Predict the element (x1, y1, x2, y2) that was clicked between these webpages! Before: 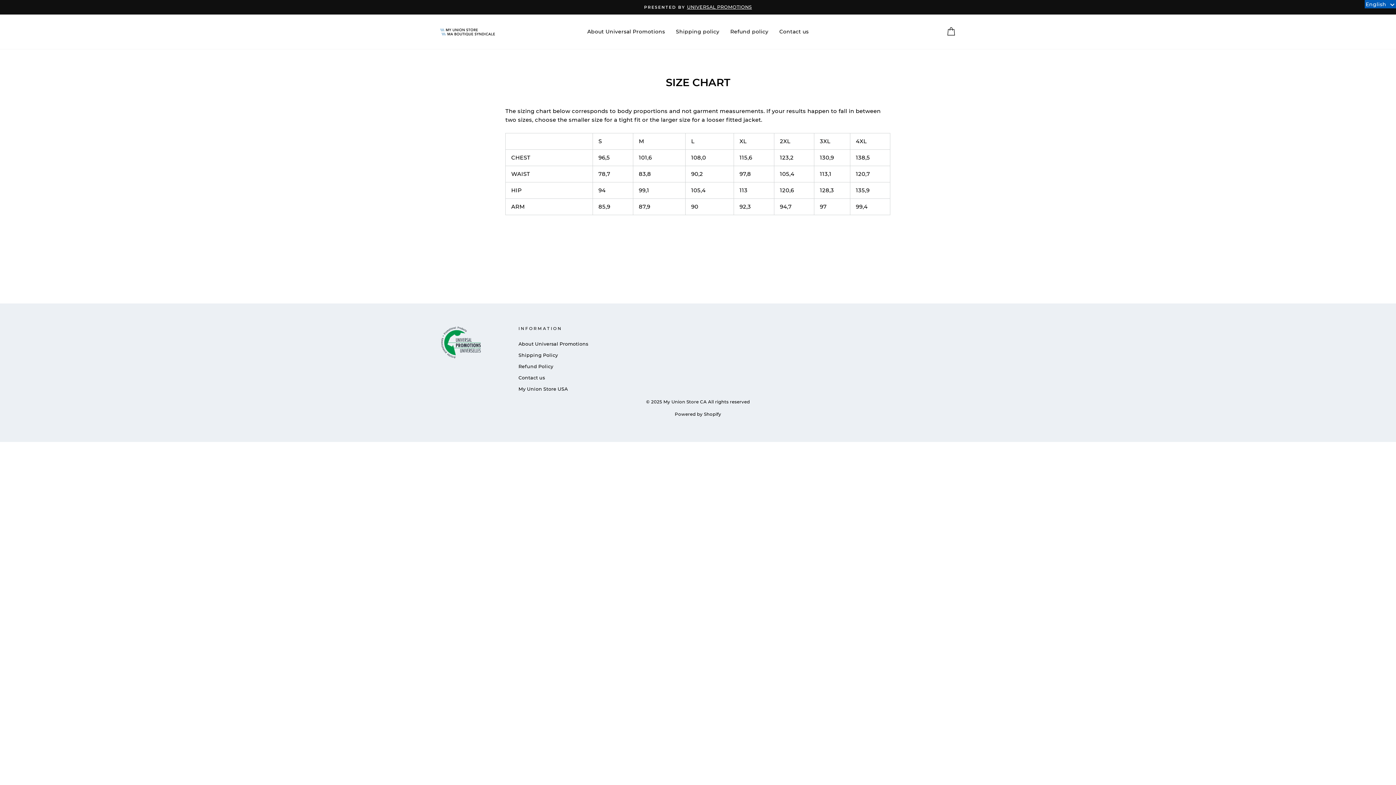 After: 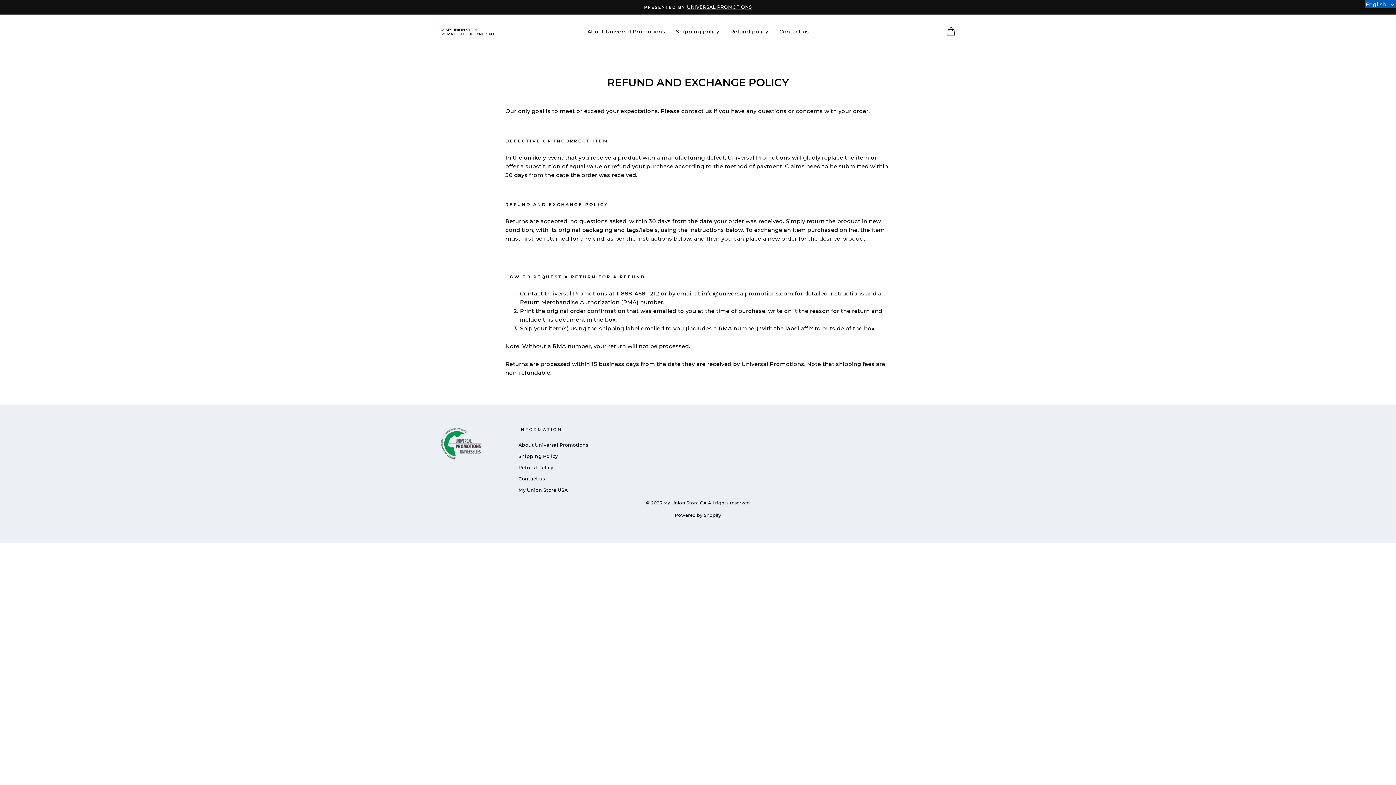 Action: bbox: (518, 361, 553, 371) label: Refund Policy